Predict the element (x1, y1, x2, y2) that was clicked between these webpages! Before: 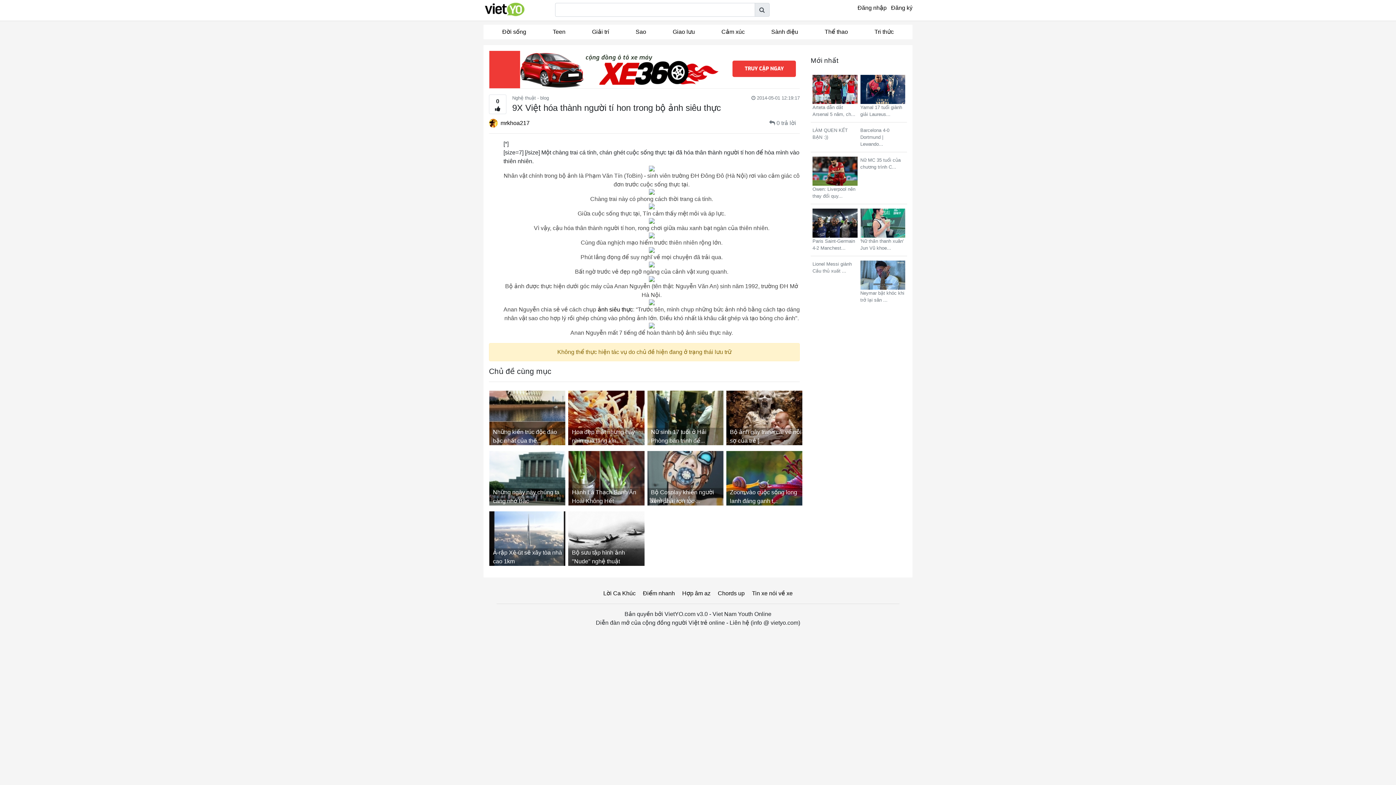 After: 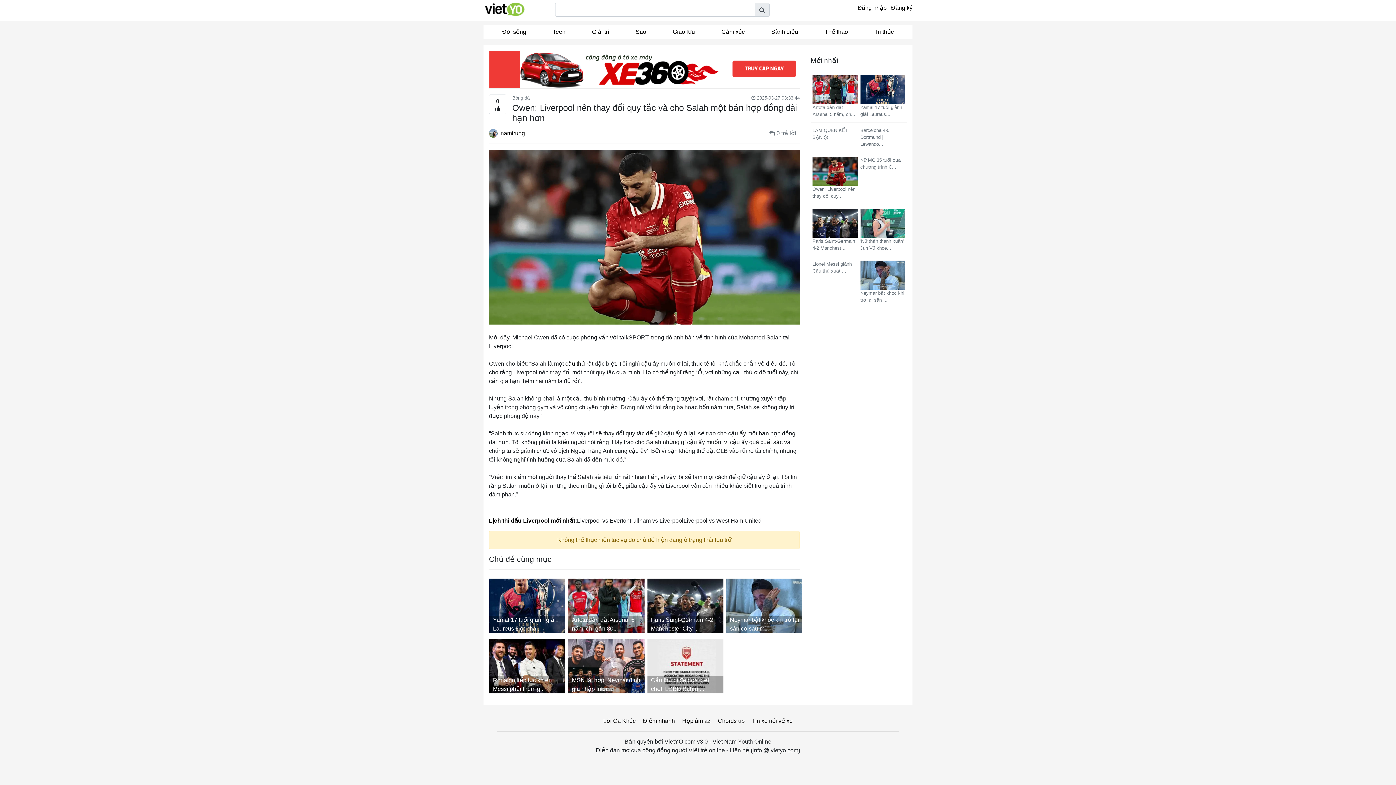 Action: bbox: (812, 156, 857, 199) label:  Owen: Liverpool nên thay đổi quy...